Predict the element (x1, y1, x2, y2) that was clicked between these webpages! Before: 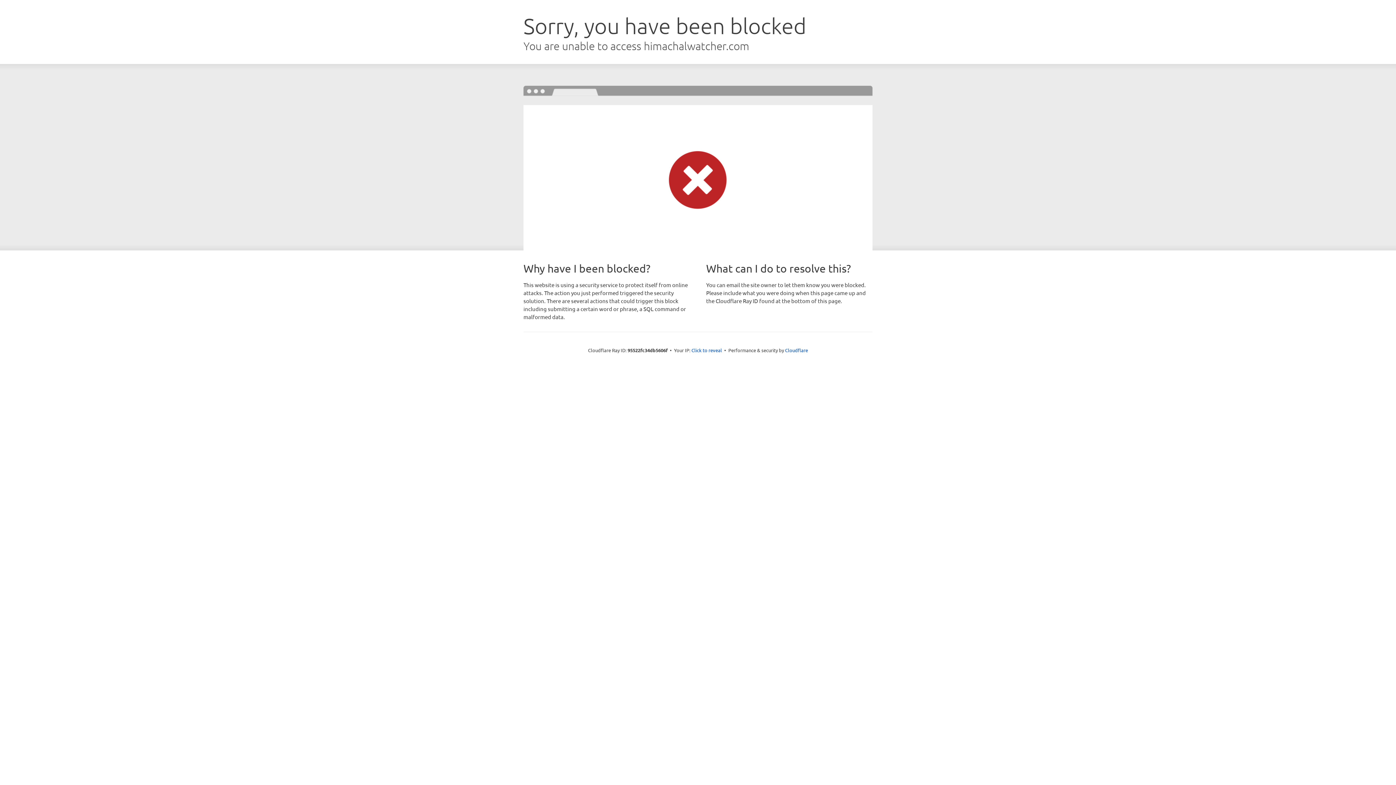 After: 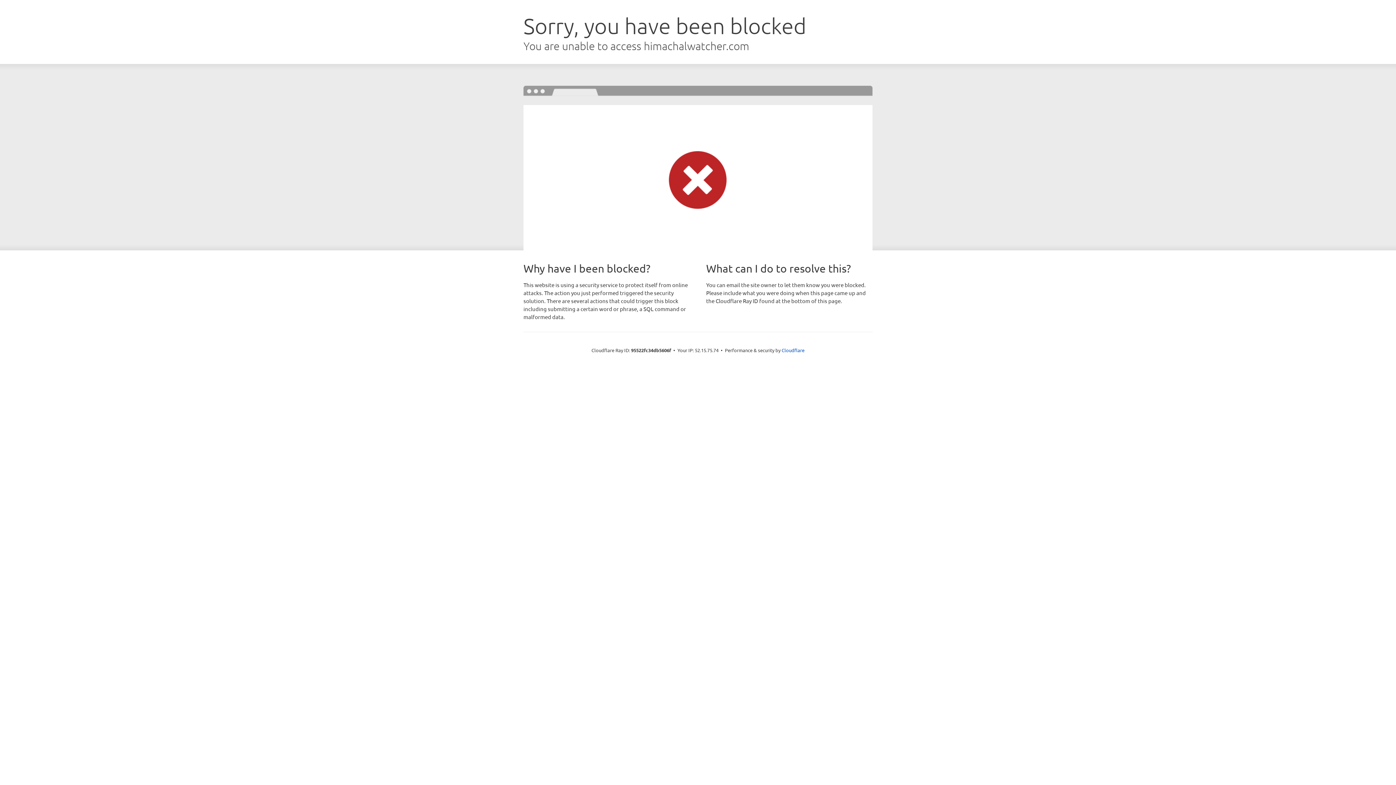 Action: label: Click to reveal bbox: (691, 346, 722, 353)